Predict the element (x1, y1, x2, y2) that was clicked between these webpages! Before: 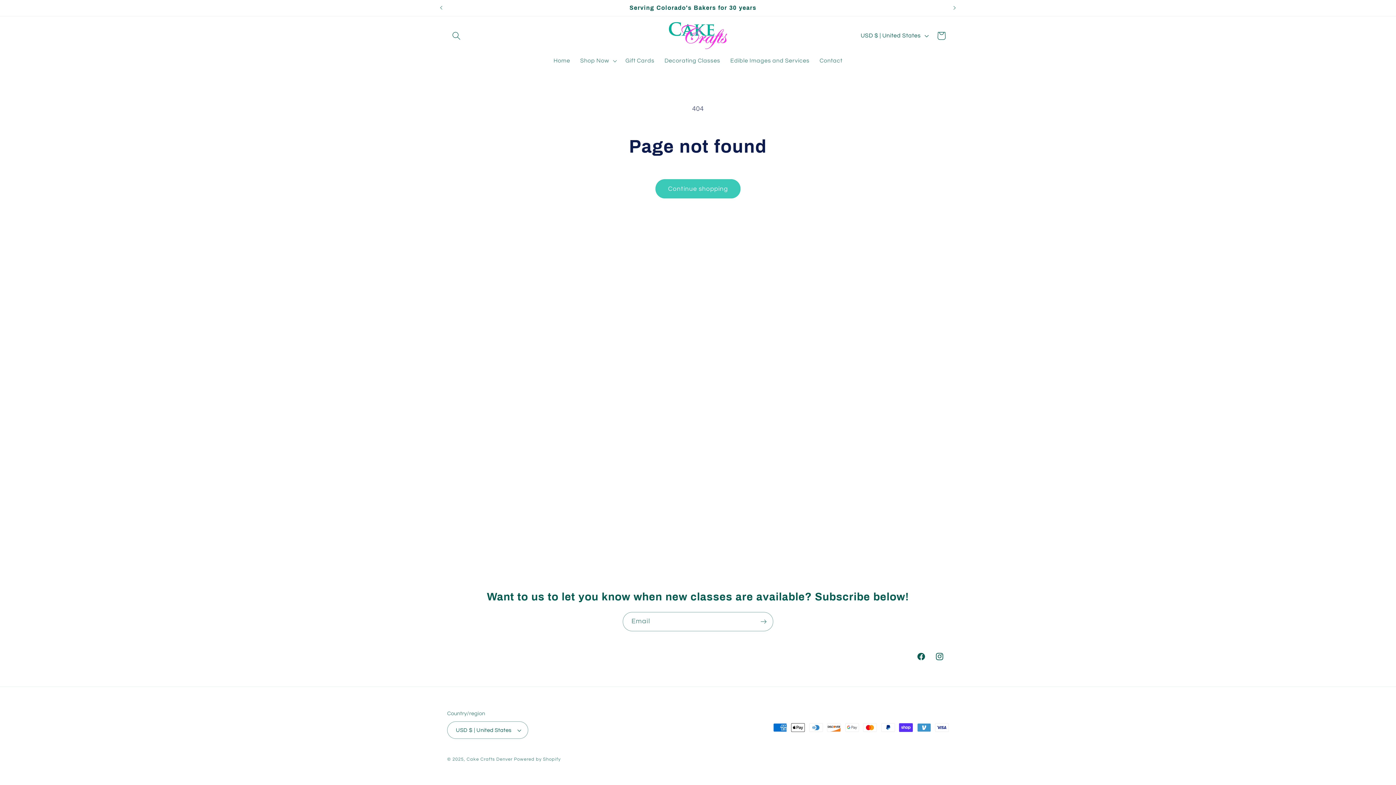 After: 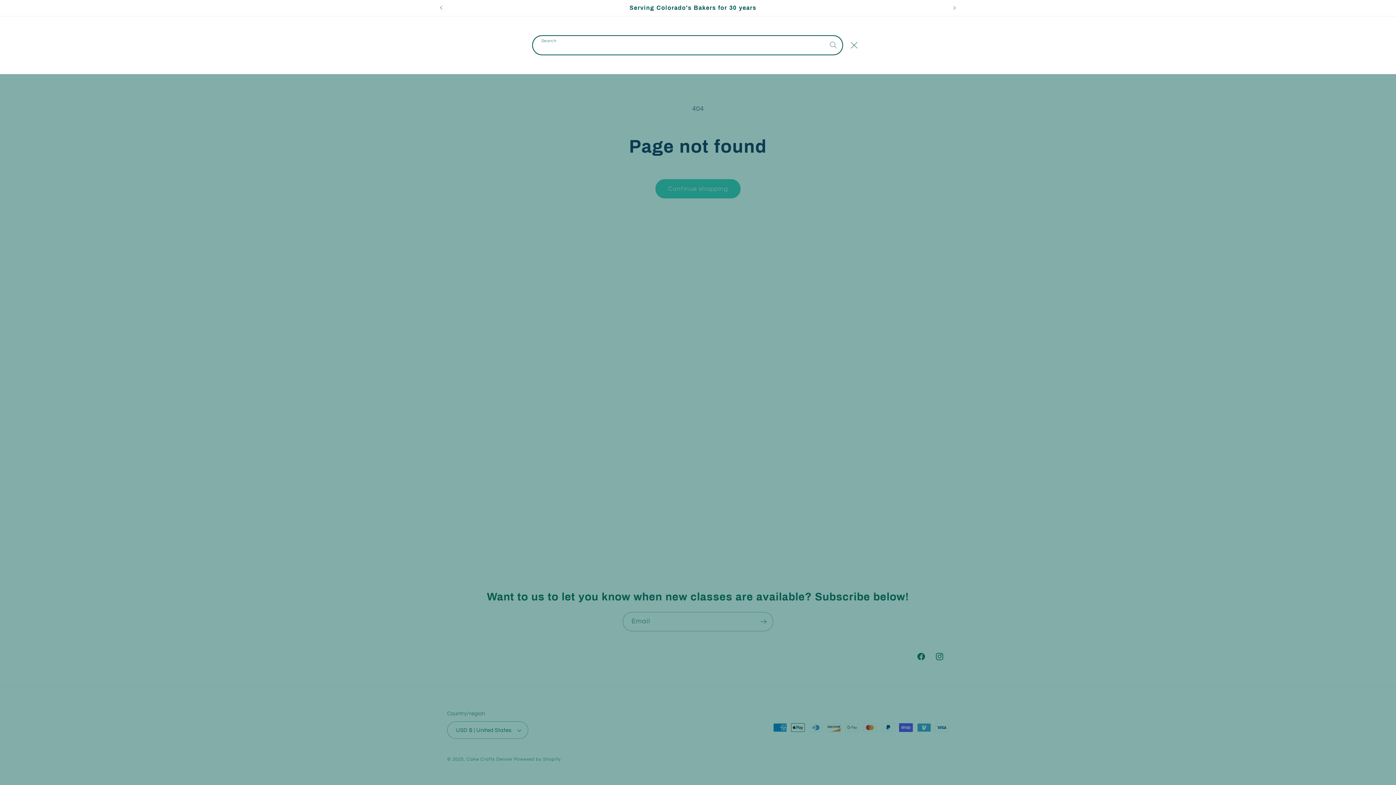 Action: label: Search bbox: (447, 26, 465, 44)